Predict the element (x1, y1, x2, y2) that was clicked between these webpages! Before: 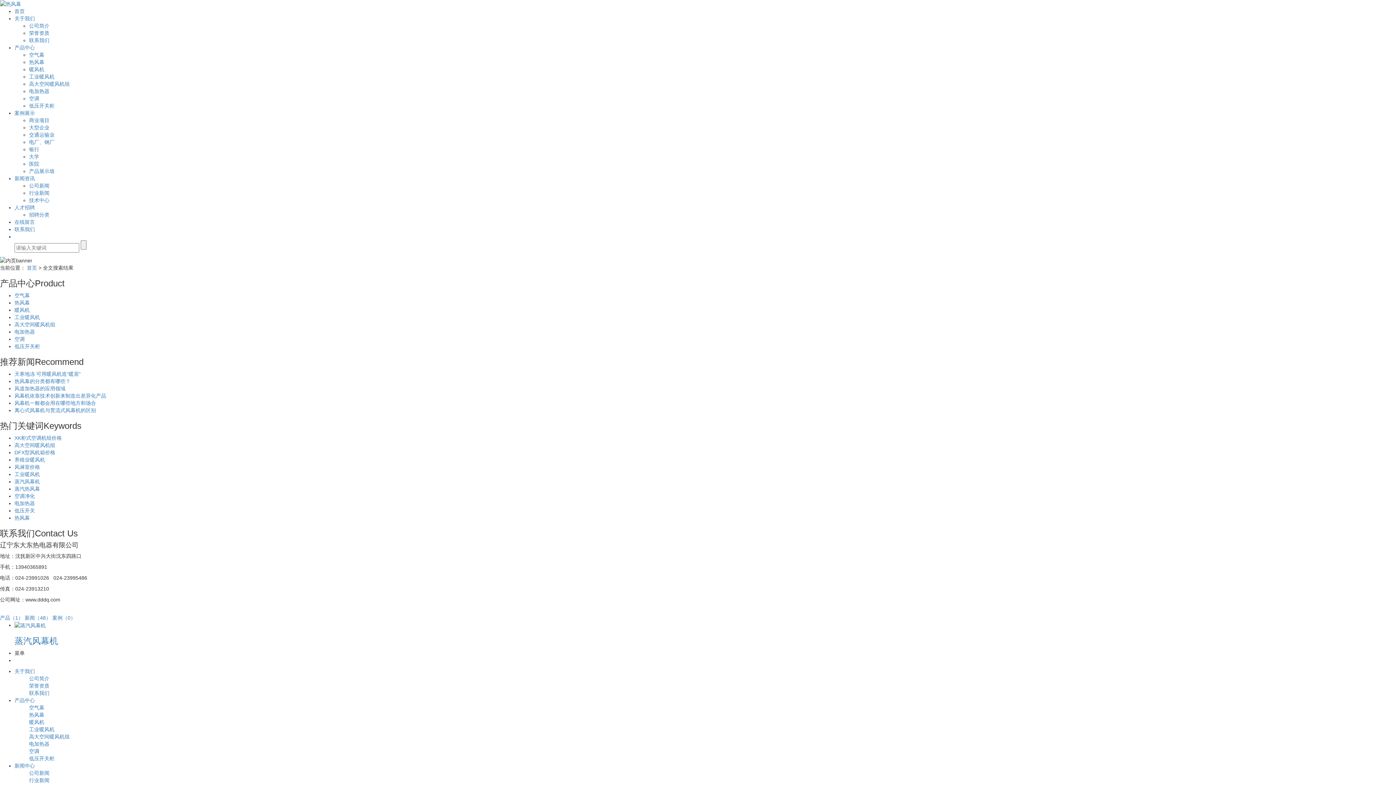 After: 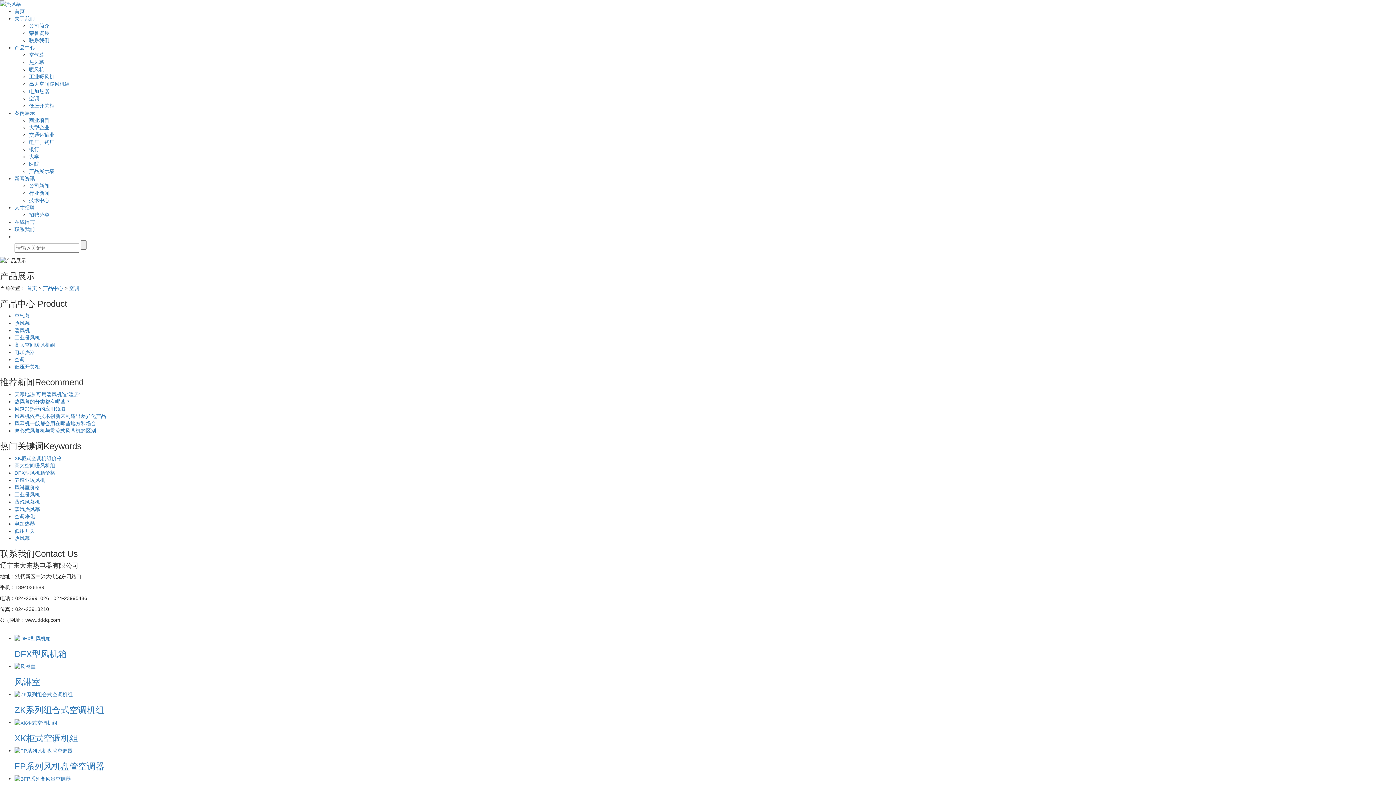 Action: bbox: (29, 748, 39, 754) label: 空调